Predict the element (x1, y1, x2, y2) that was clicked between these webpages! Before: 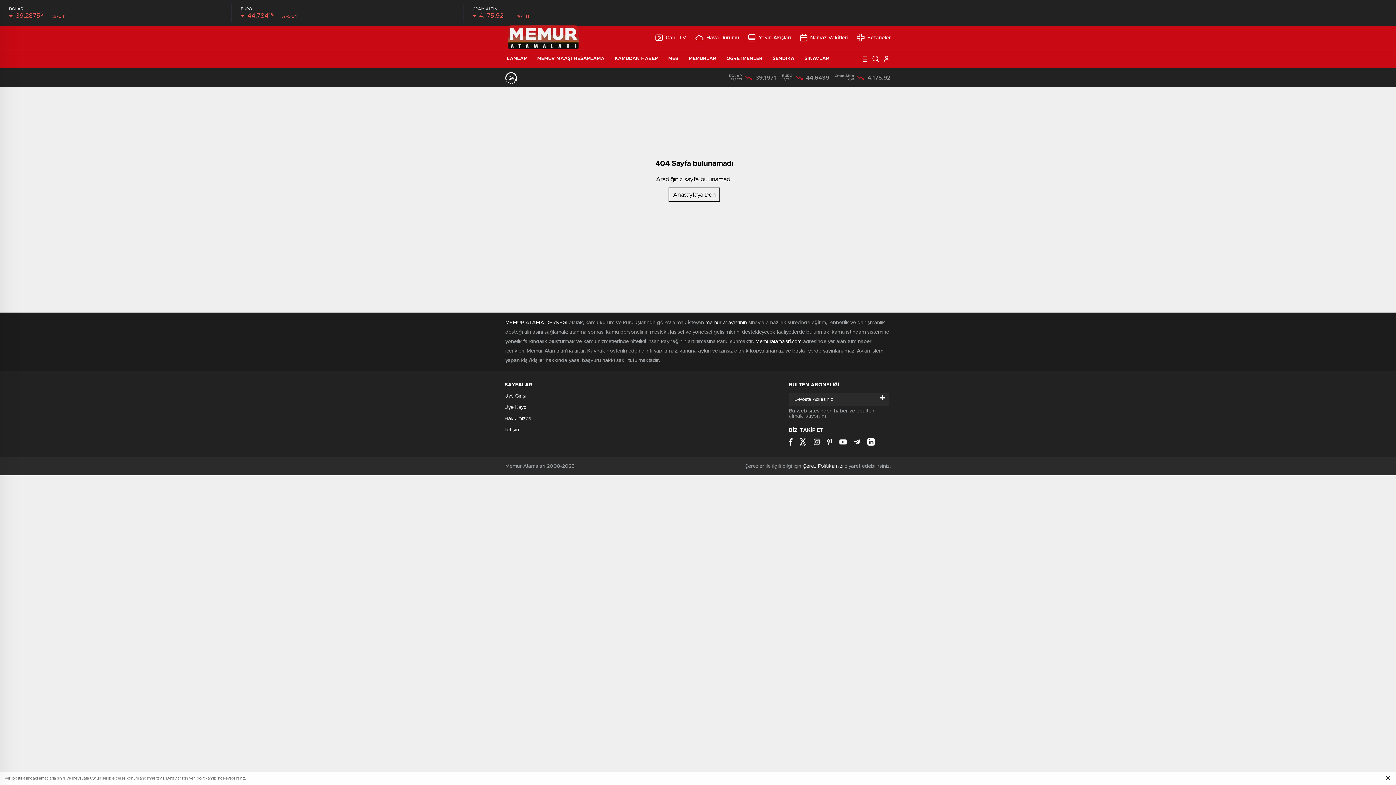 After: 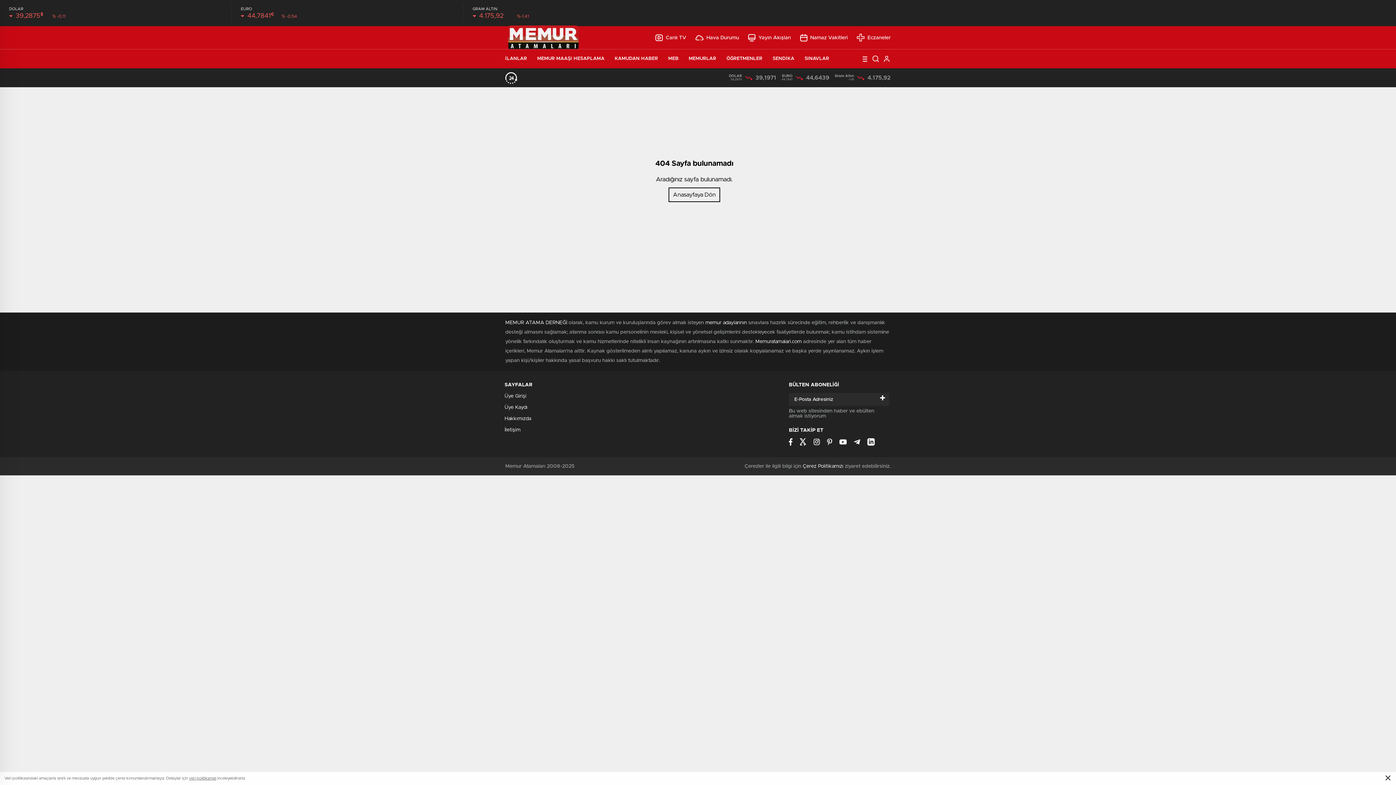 Action: bbox: (872, 54, 880, 62)